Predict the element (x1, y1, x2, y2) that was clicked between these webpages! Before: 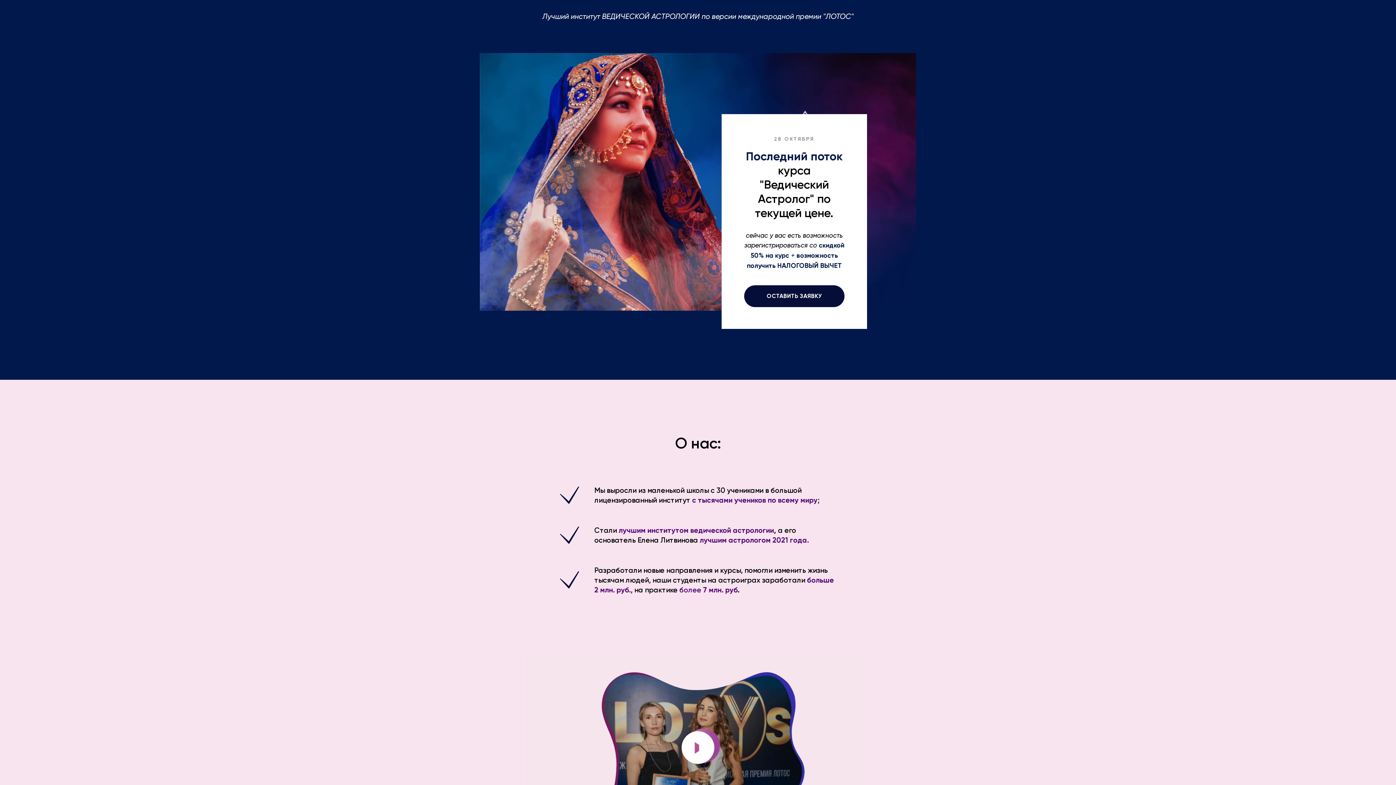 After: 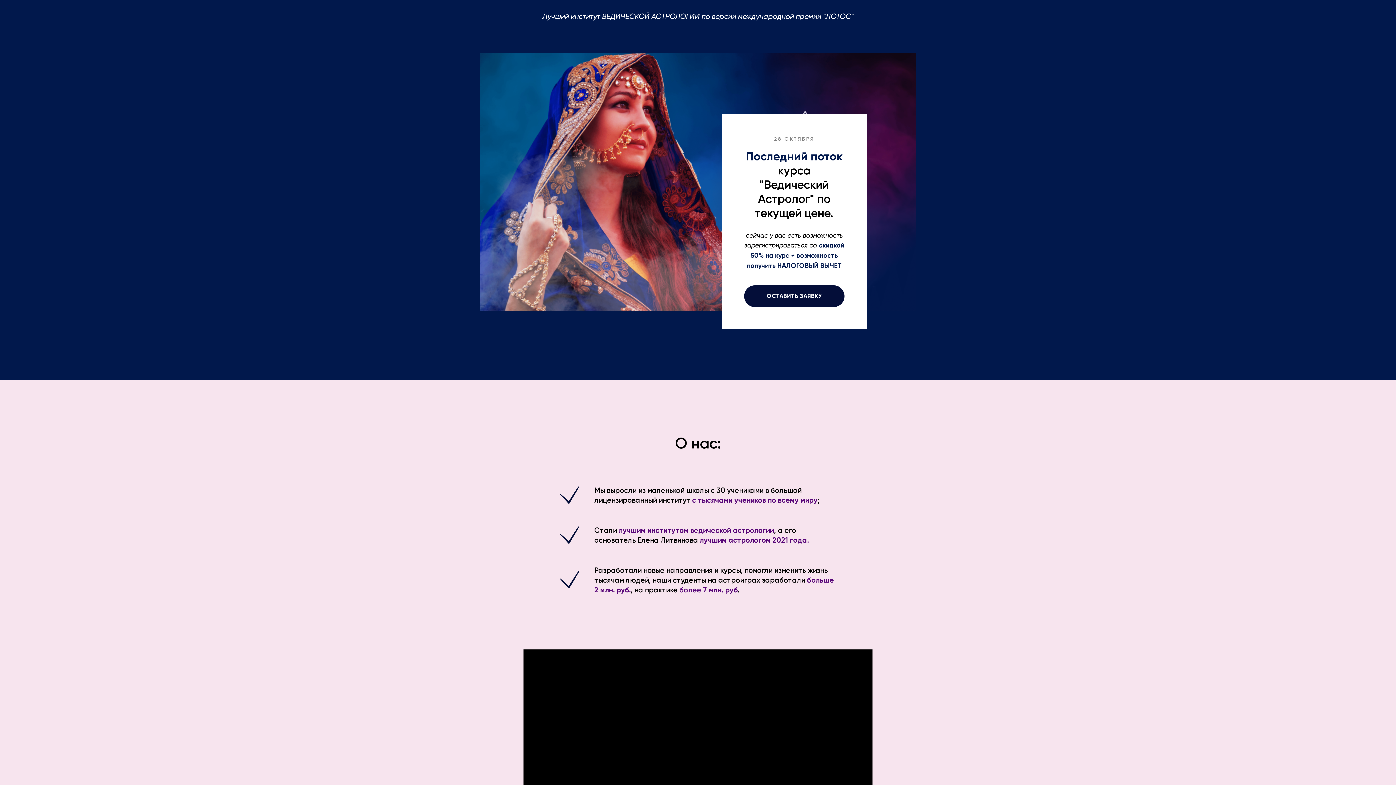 Action: bbox: (681, 731, 714, 764) label: Воспроизвести видео